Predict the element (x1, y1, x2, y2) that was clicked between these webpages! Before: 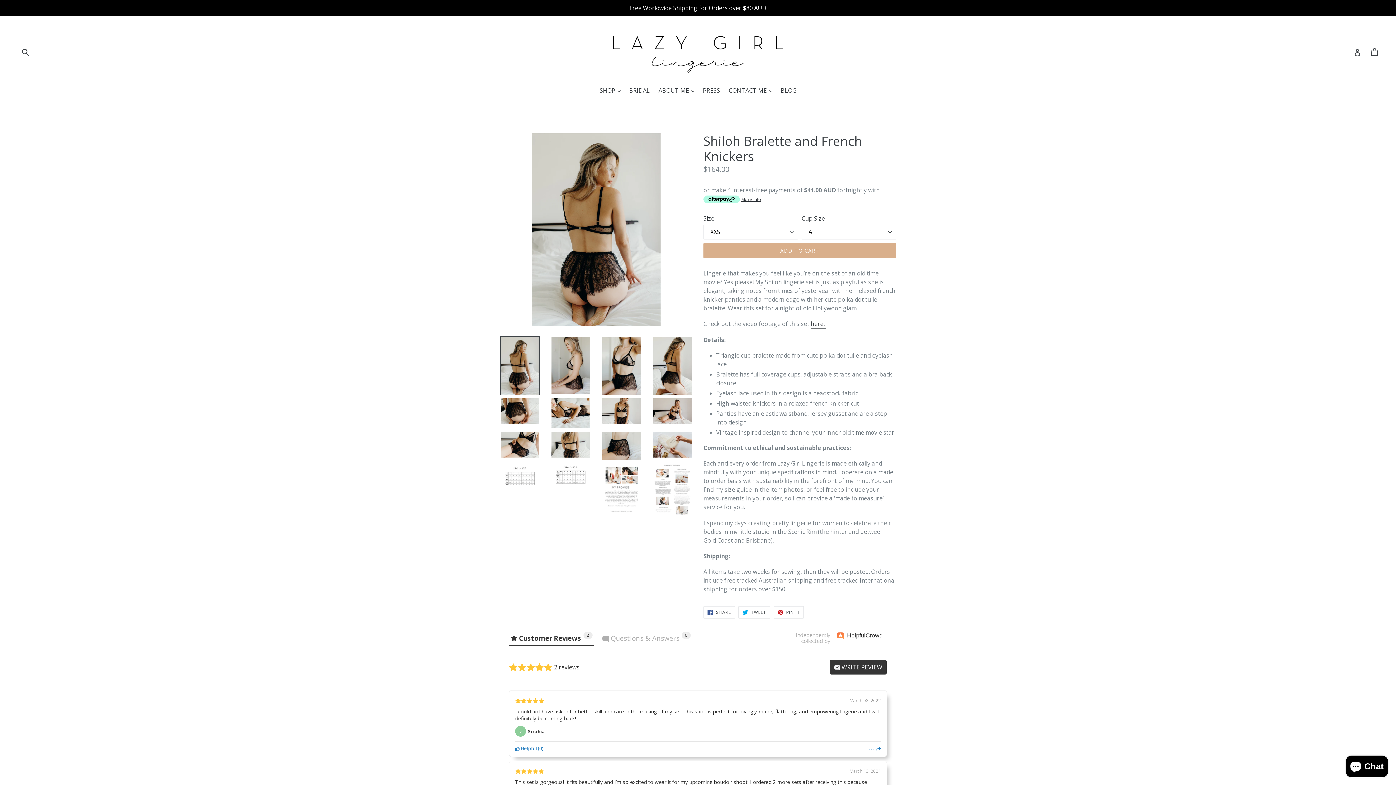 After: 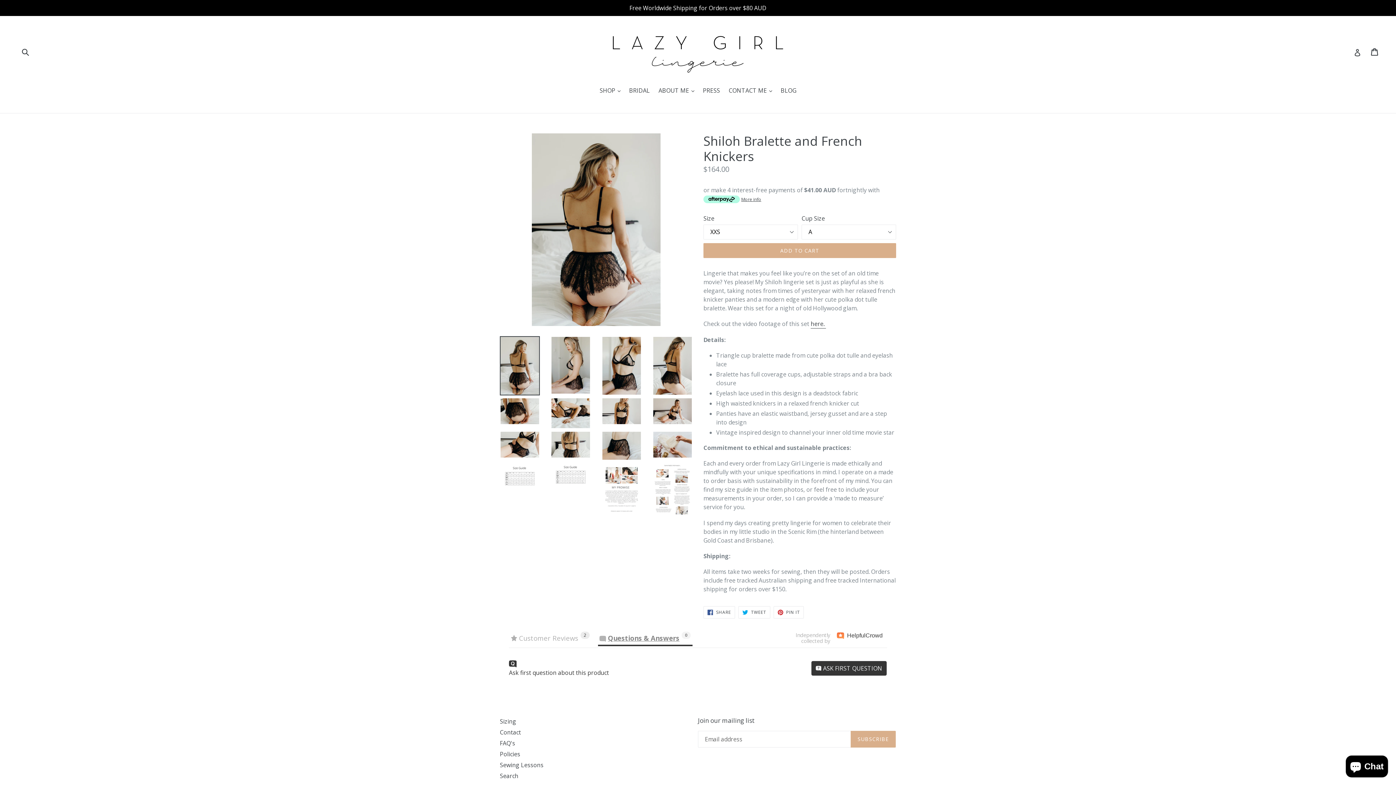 Action: label: Questions & Answers0 bbox: (602, 631, 690, 644)